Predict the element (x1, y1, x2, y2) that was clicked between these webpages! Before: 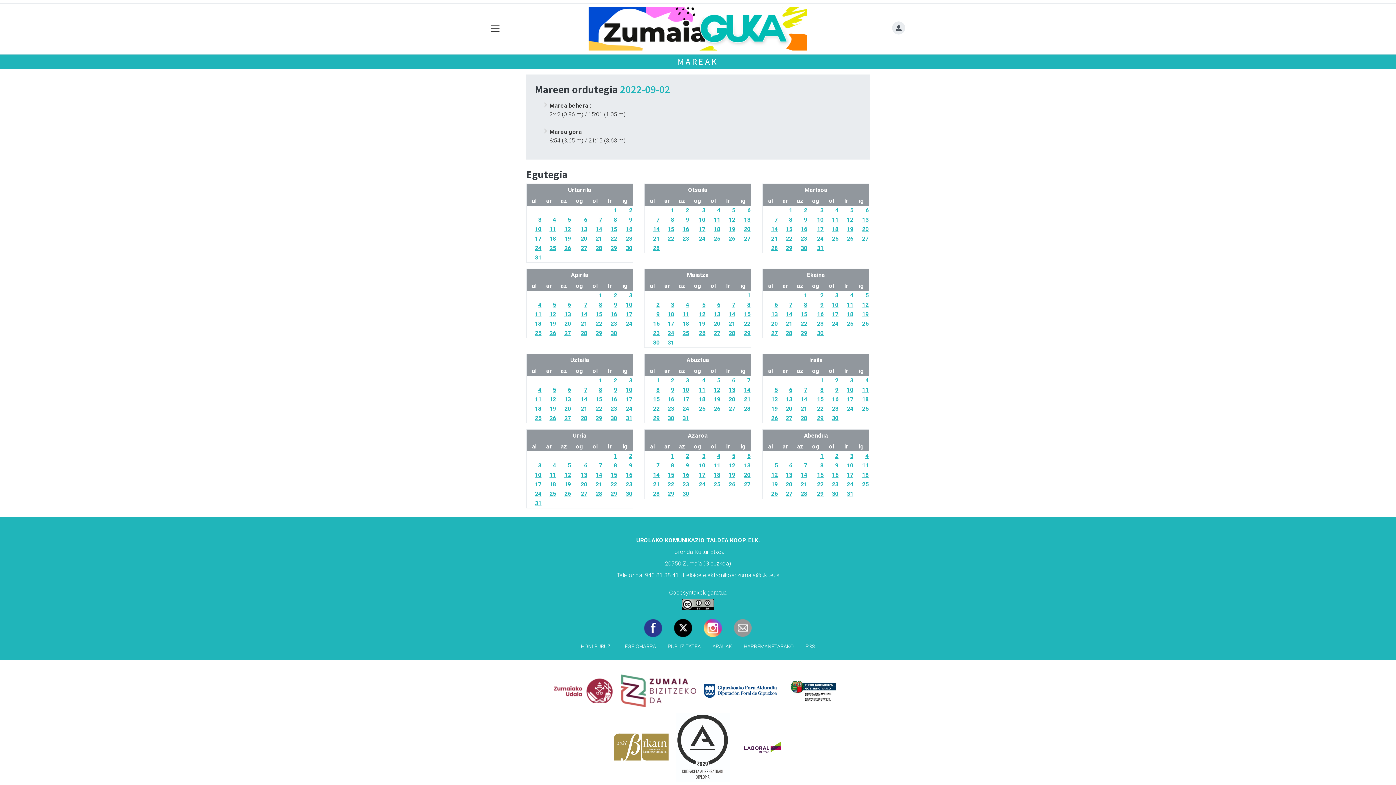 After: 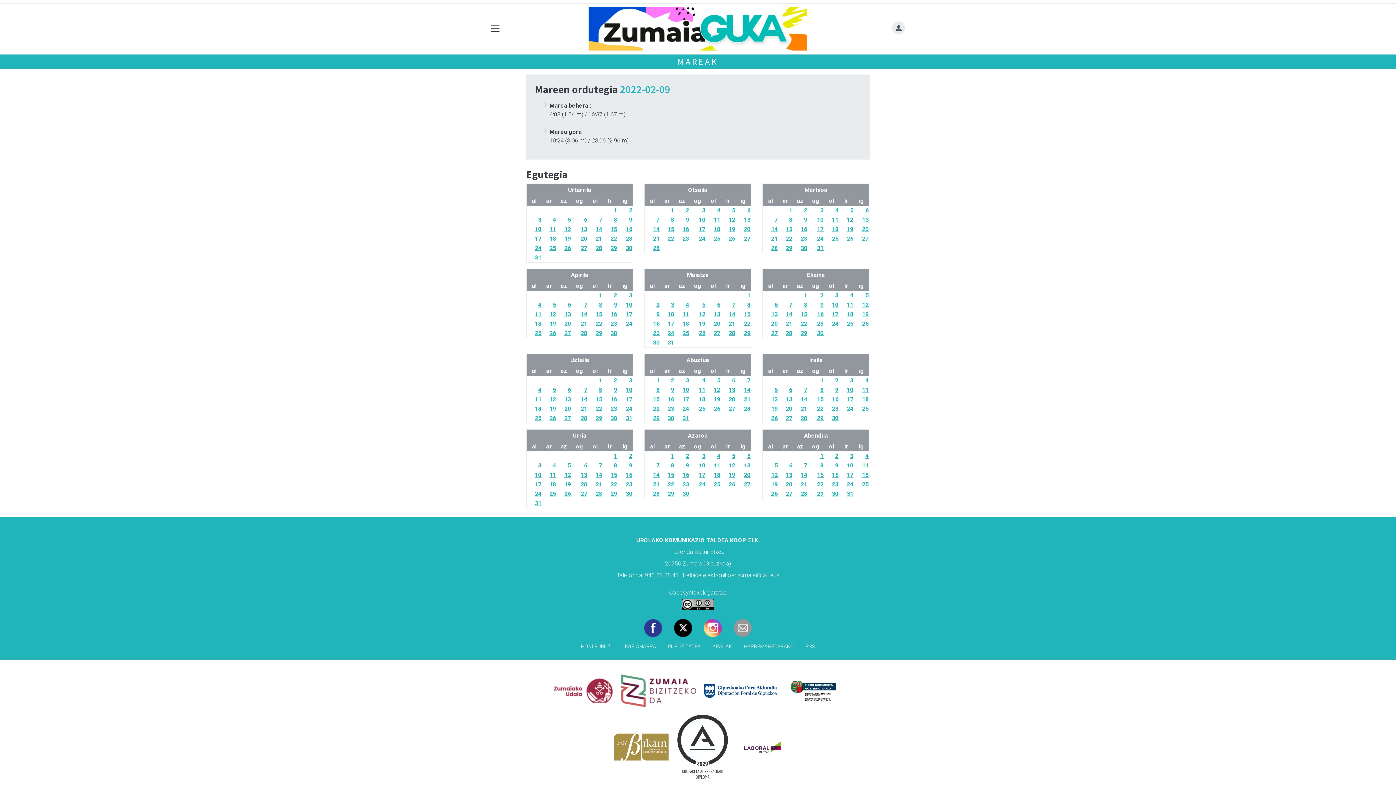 Action: label: 9 bbox: (685, 216, 689, 223)